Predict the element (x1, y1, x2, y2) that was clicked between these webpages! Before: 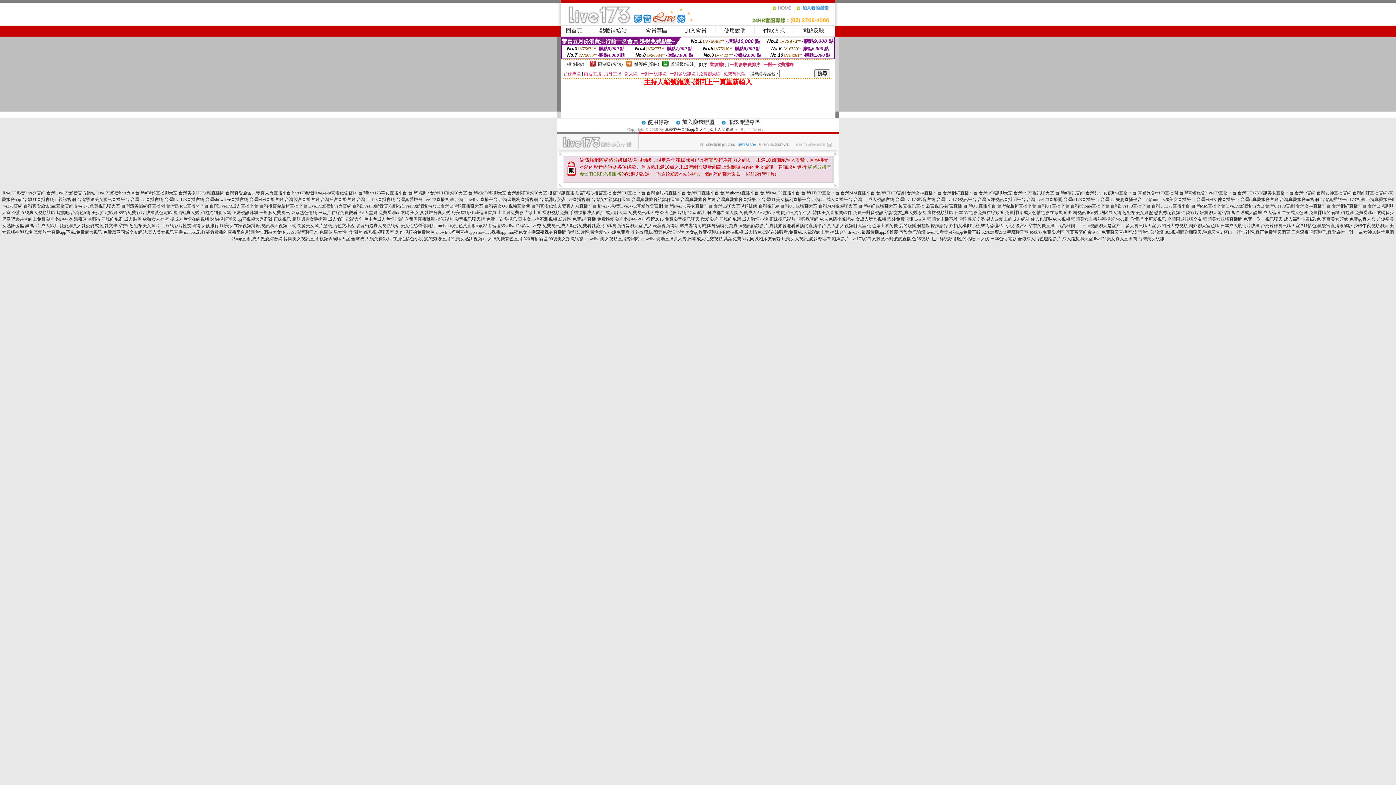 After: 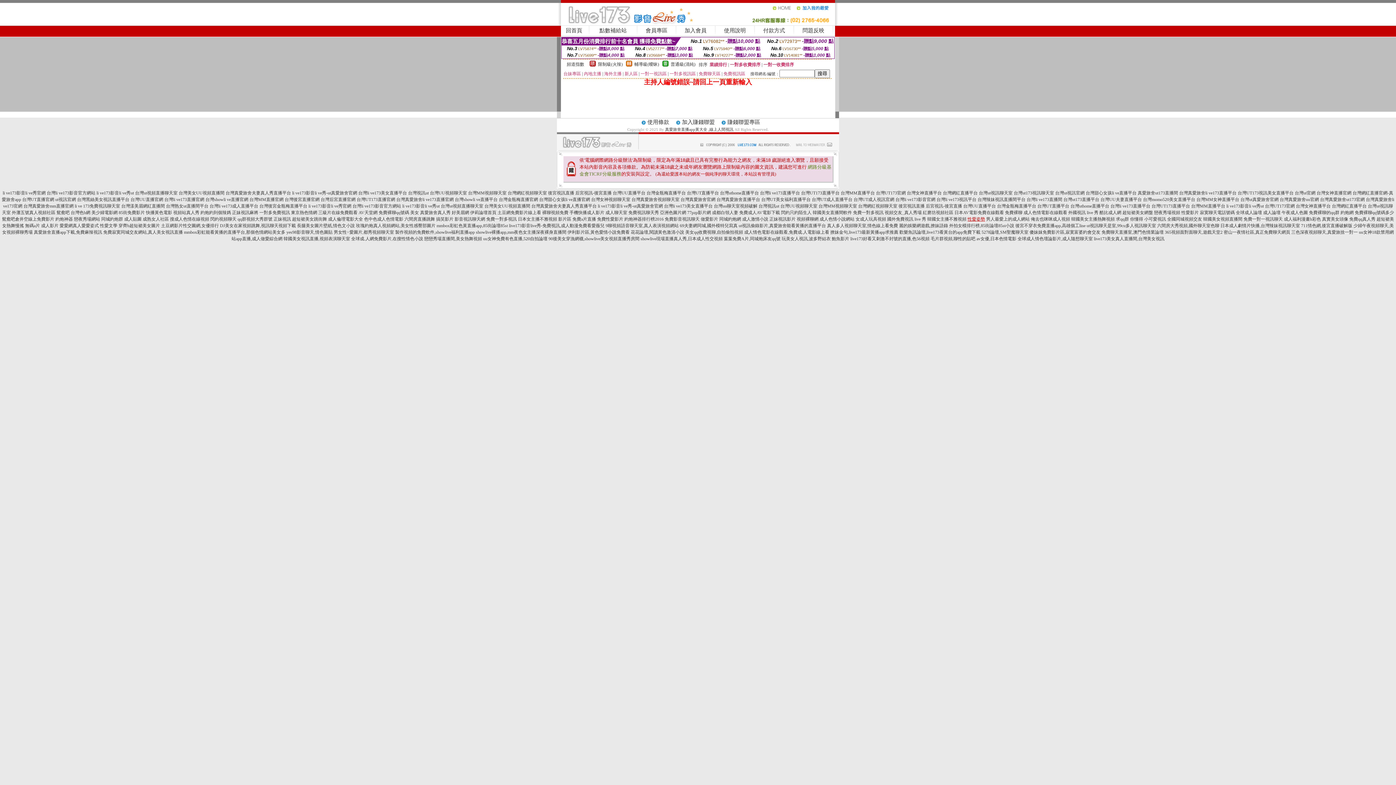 Action: label: 性愛姿勢 bbox: (967, 216, 985, 221)